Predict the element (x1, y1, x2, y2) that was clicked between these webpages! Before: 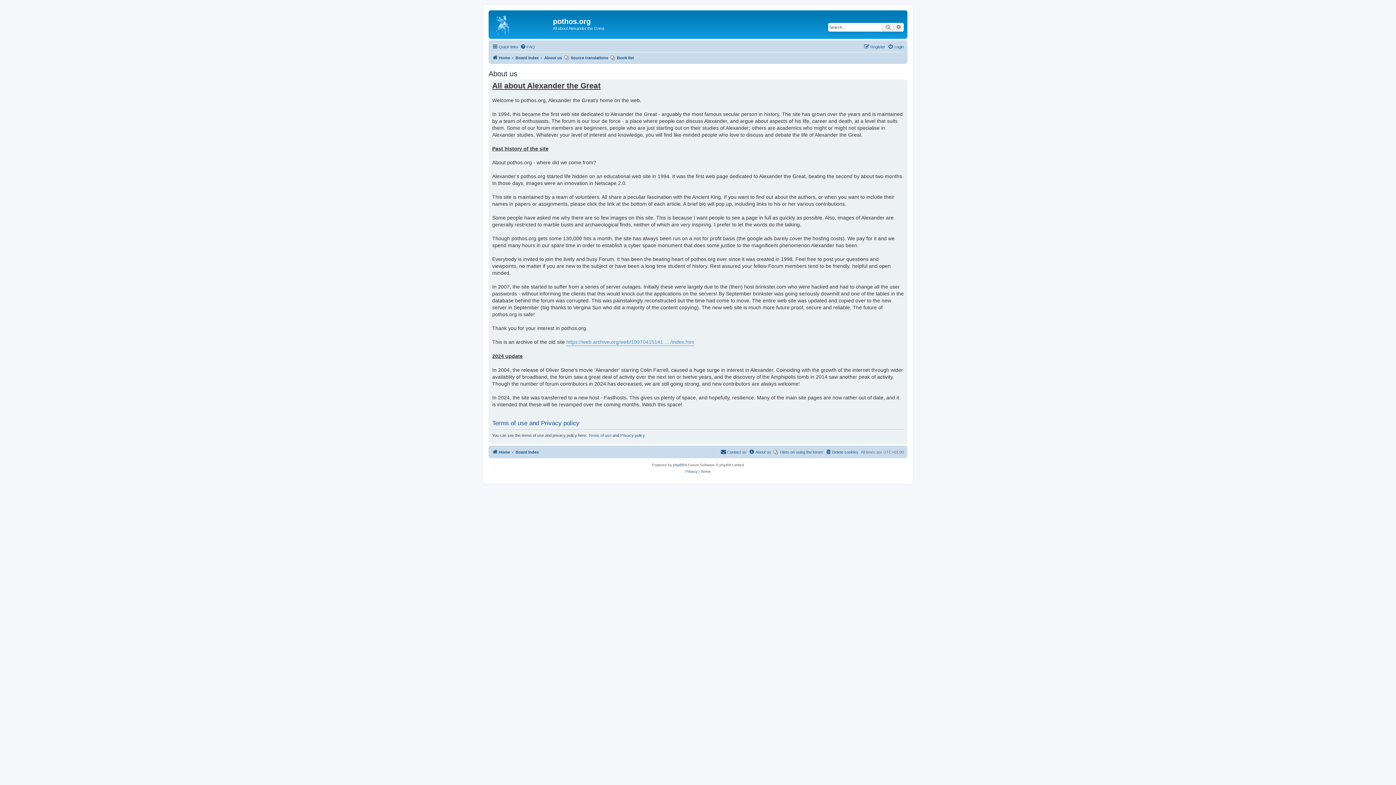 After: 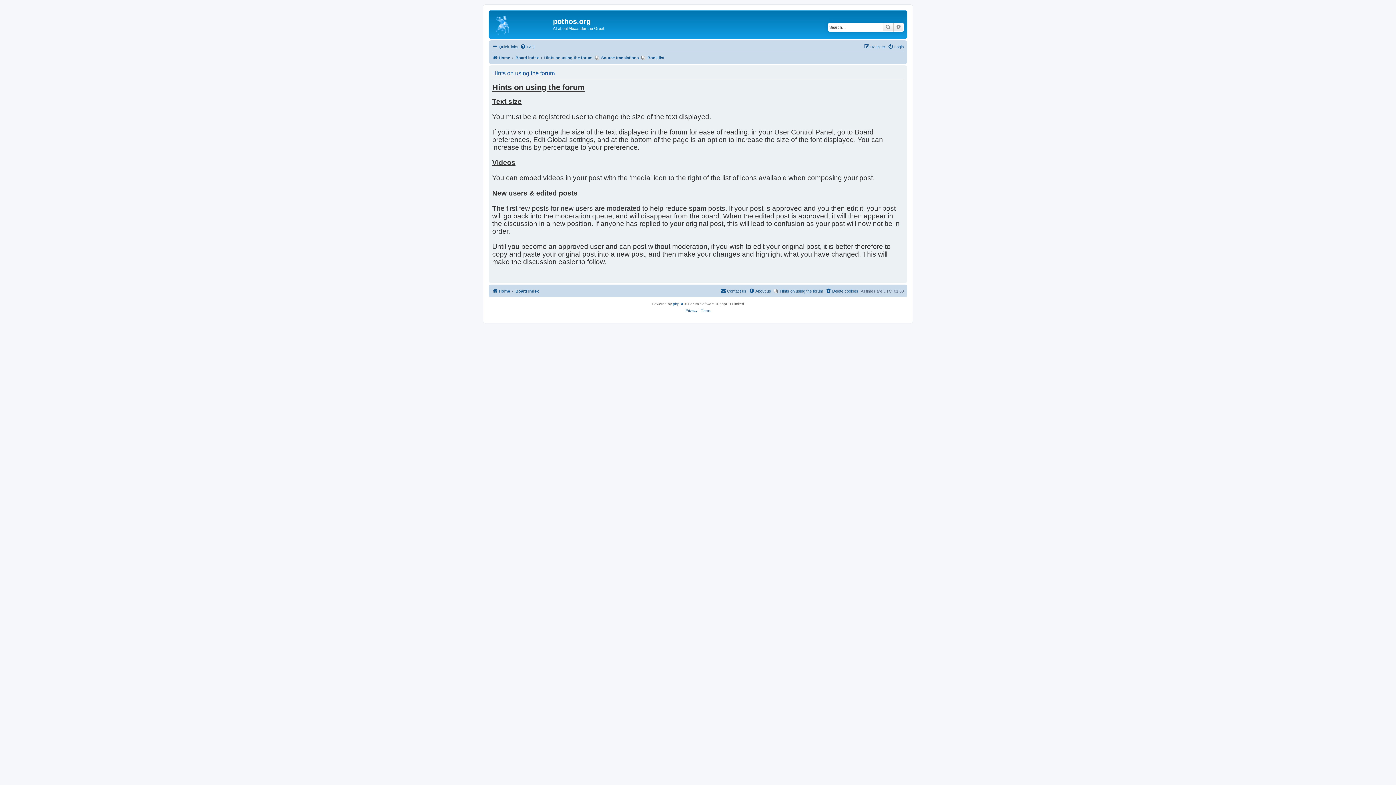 Action: label: Hints on using the forum bbox: (773, 448, 823, 456)